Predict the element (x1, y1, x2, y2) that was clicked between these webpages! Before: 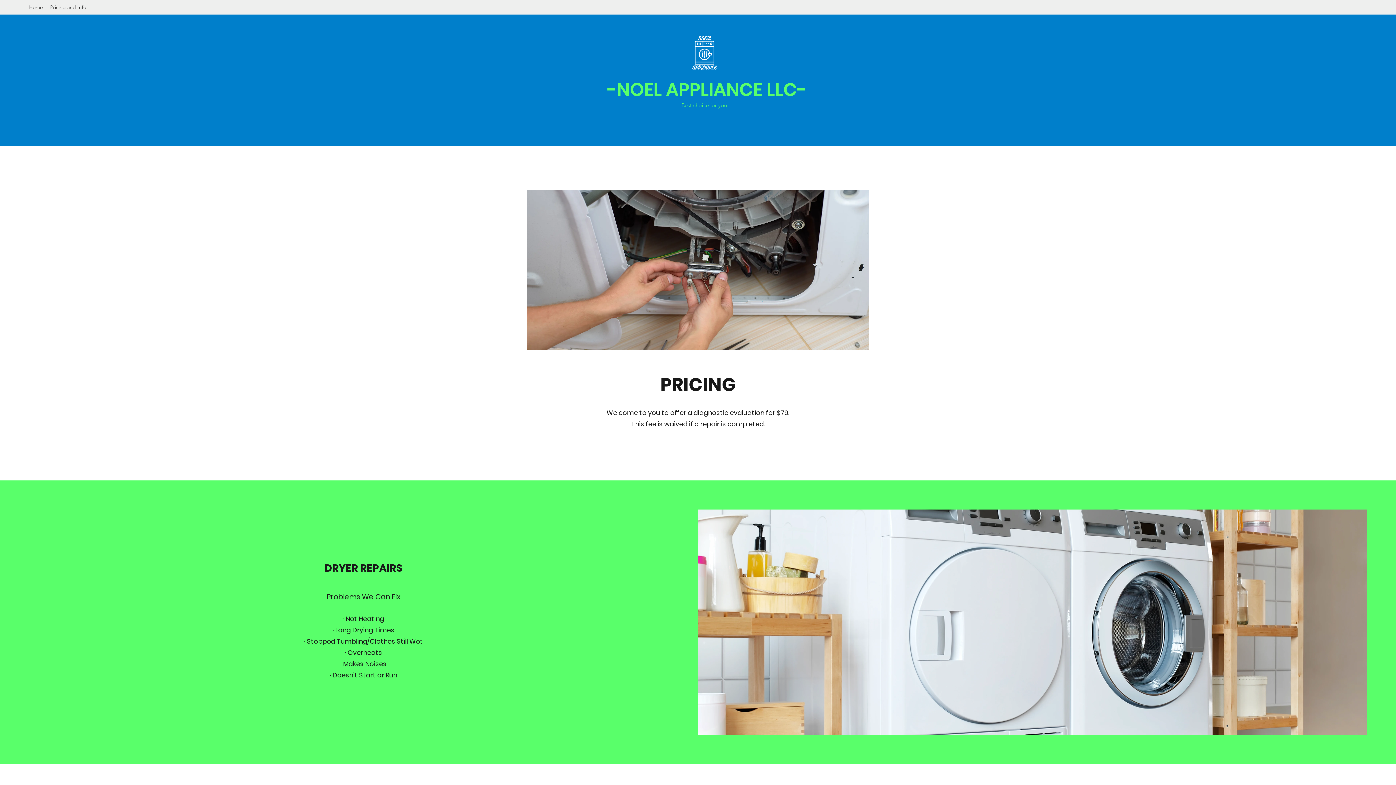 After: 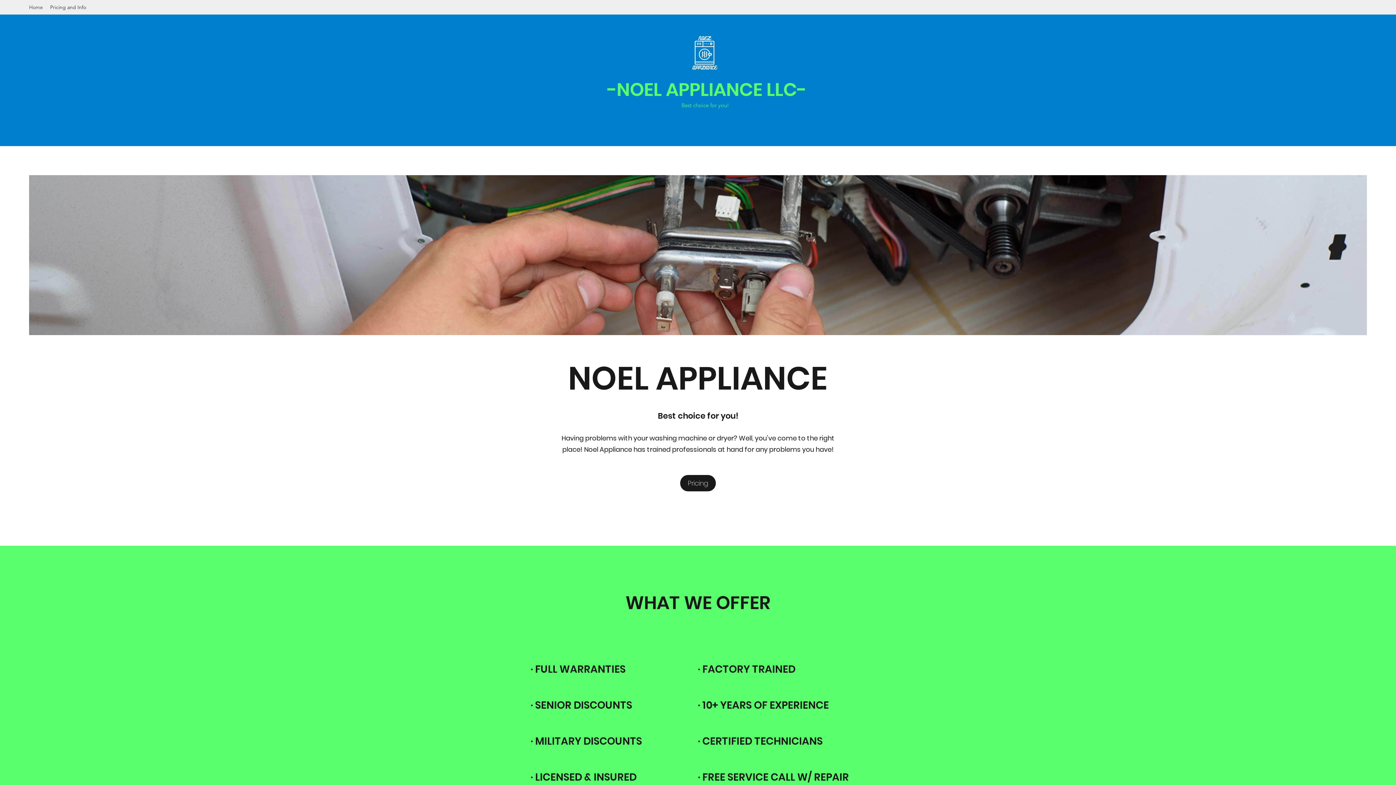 Action: label: Home bbox: (25, 1, 46, 12)